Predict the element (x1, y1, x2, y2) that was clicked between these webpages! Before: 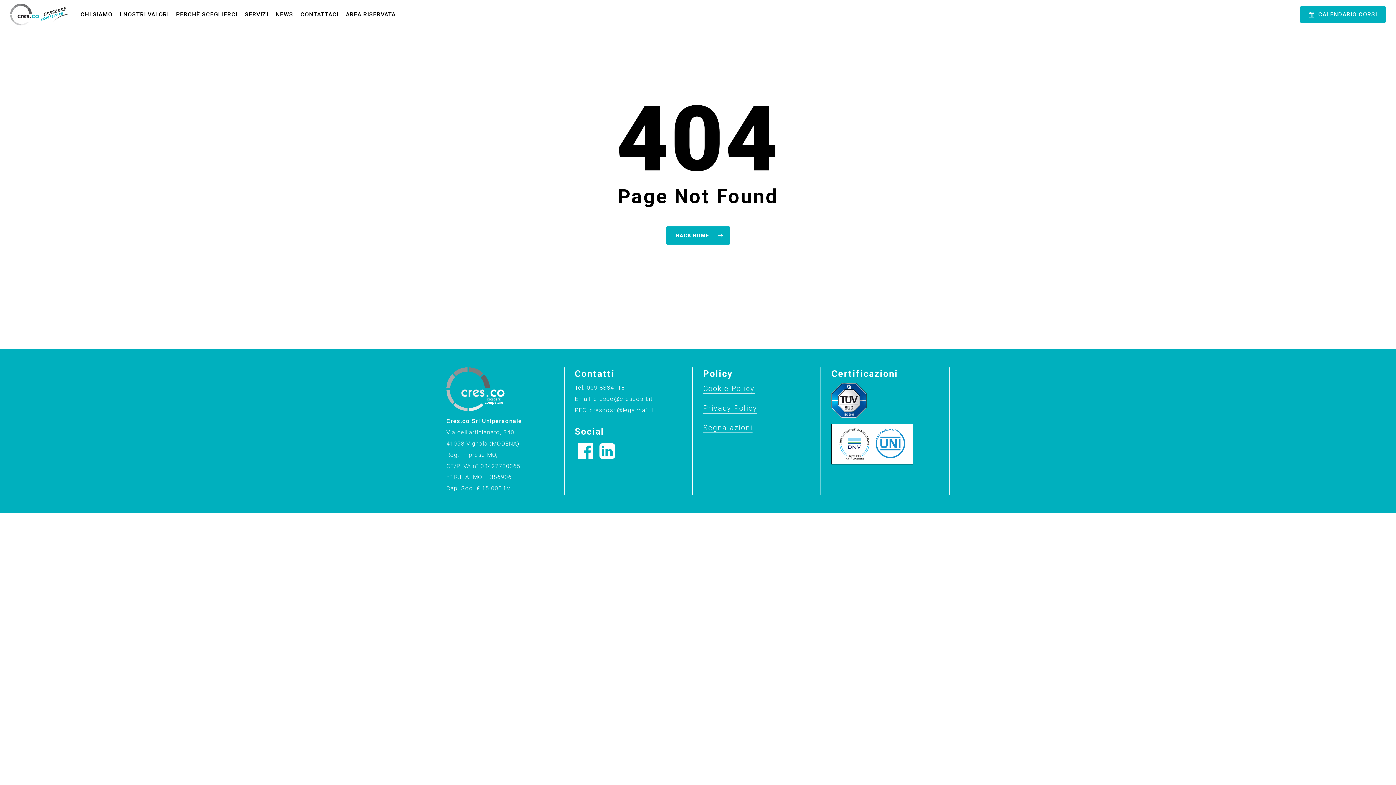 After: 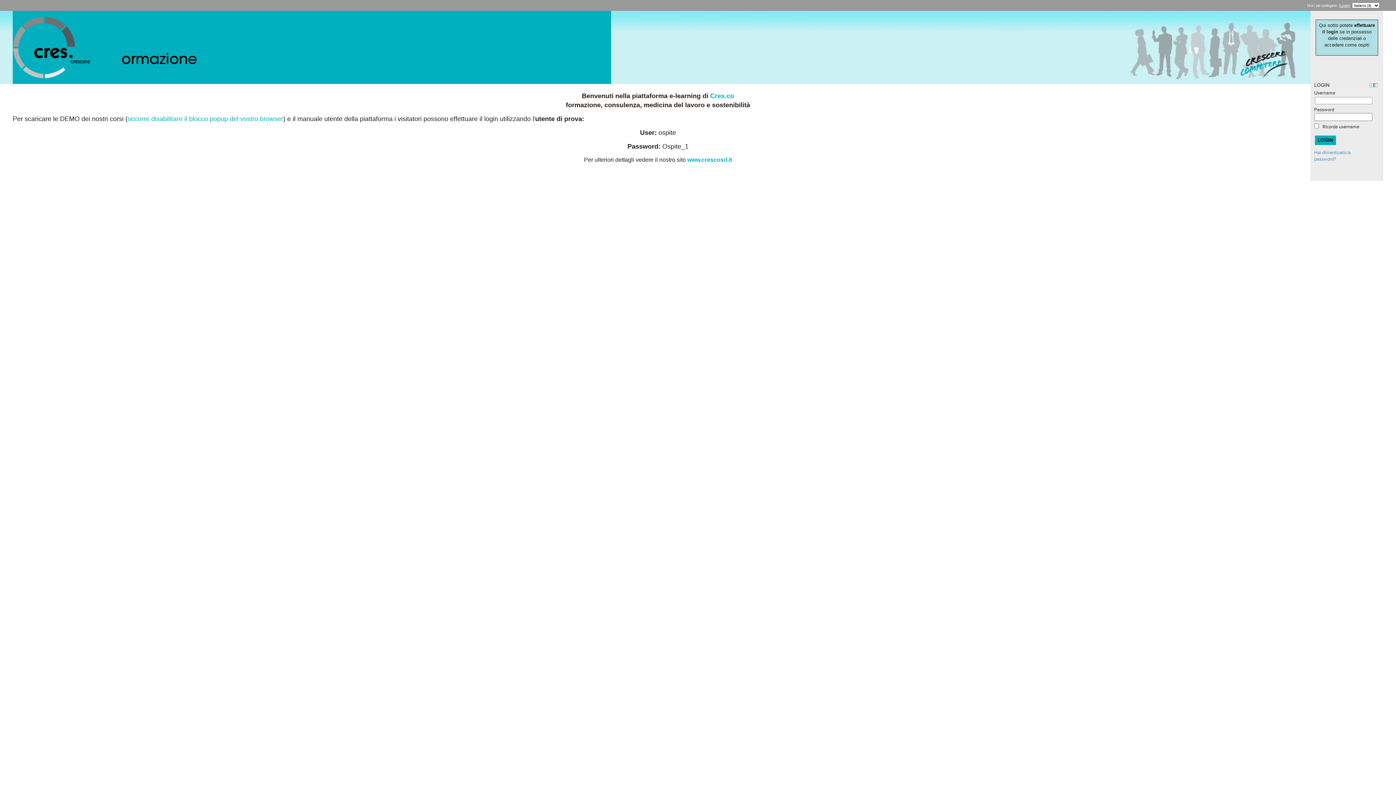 Action: bbox: (345, 10, 395, 18) label: AREA RISERVATA